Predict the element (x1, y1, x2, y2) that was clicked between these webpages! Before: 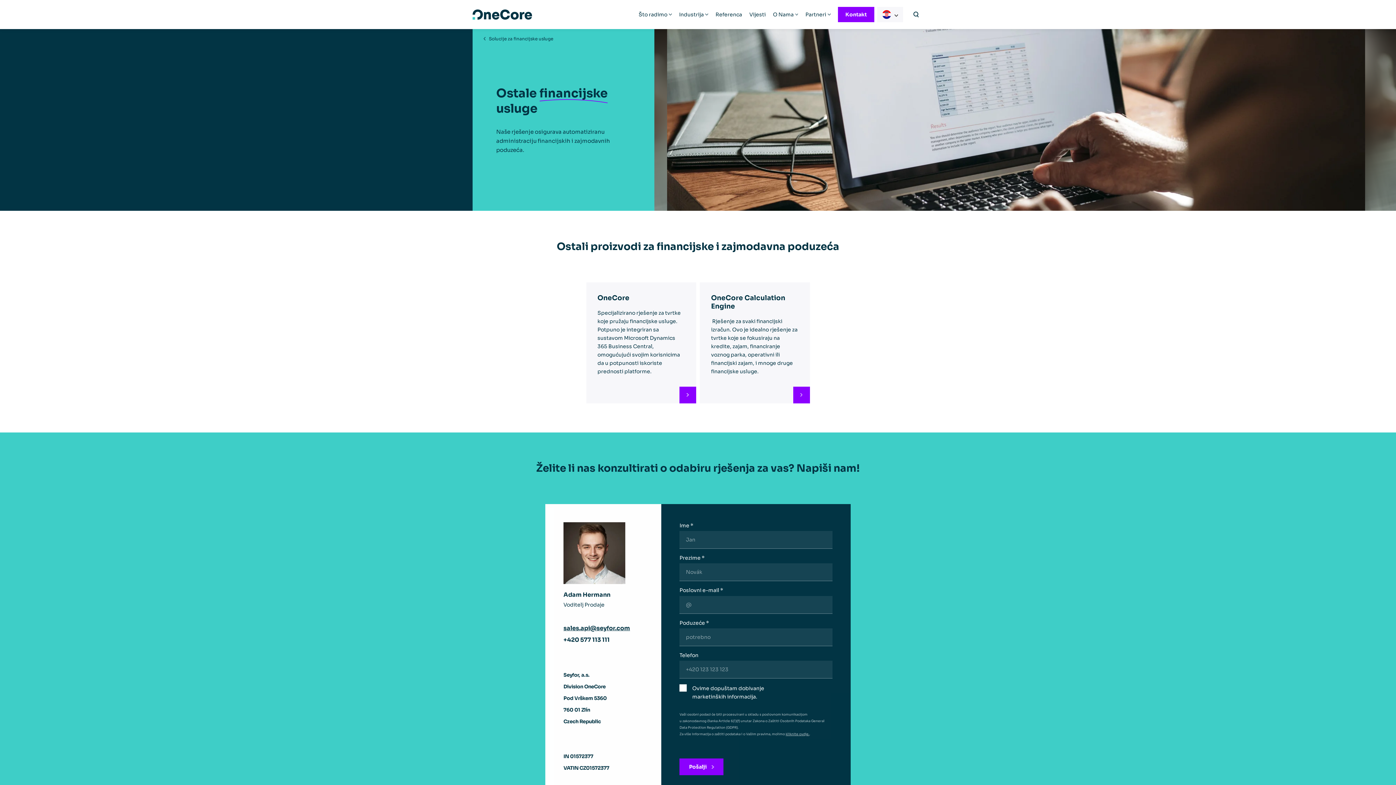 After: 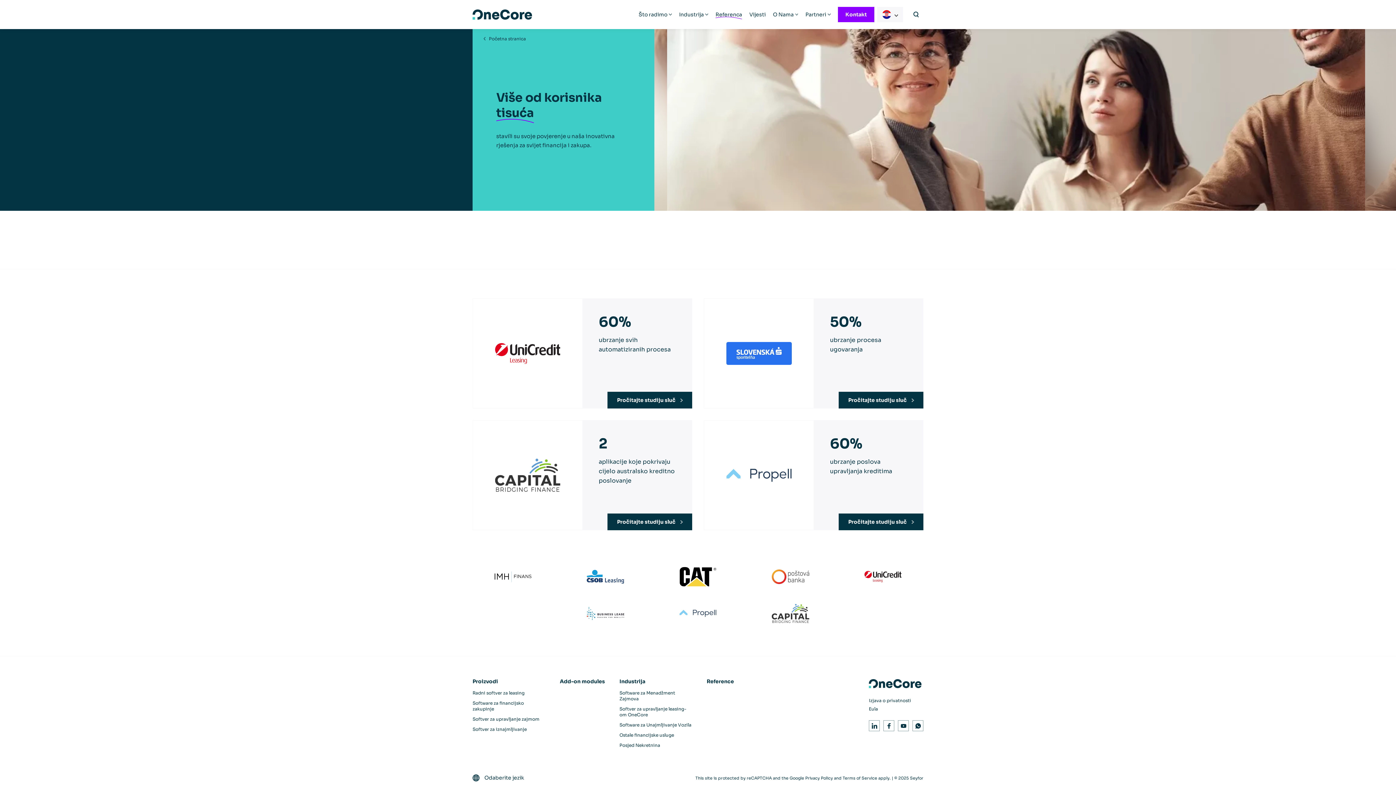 Action: bbox: (715, 11, 742, 17) label: Referenca